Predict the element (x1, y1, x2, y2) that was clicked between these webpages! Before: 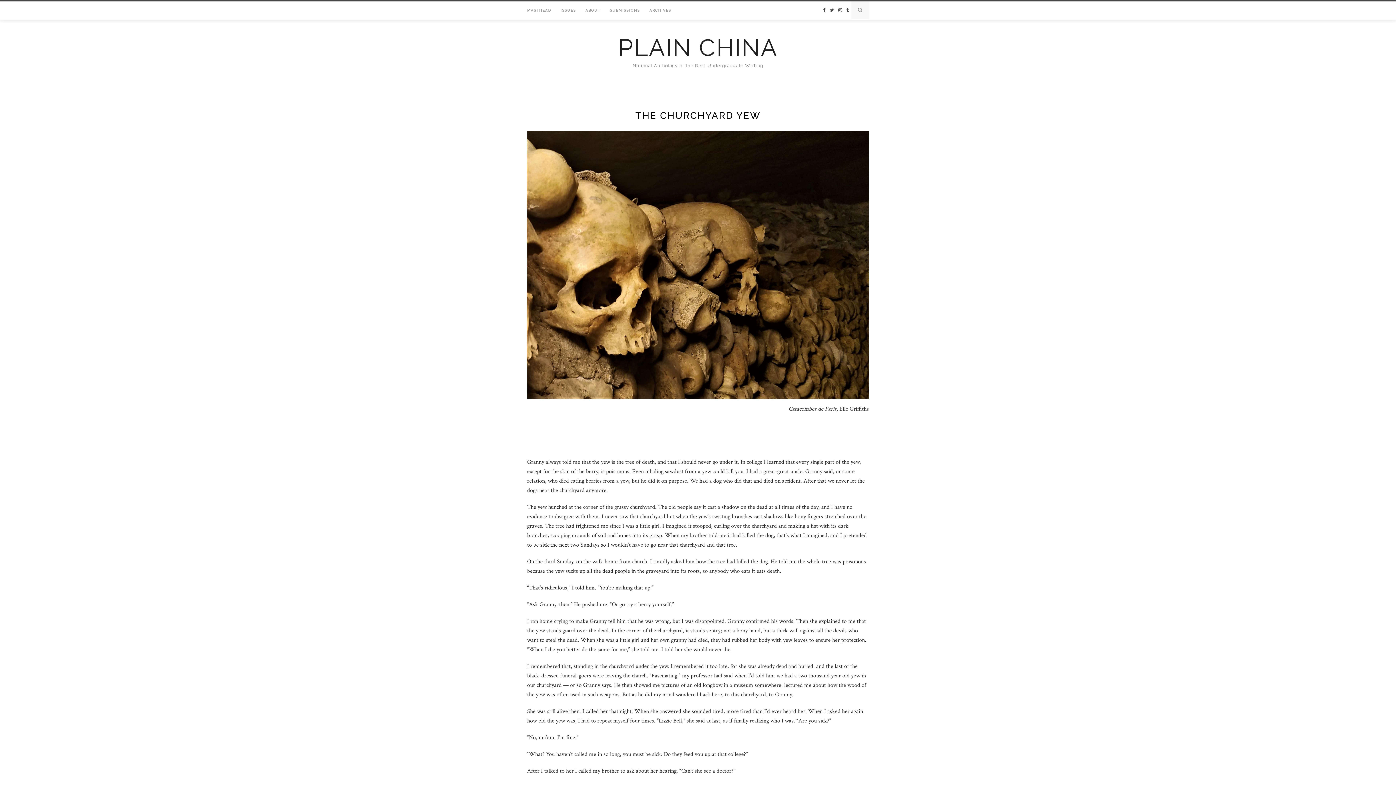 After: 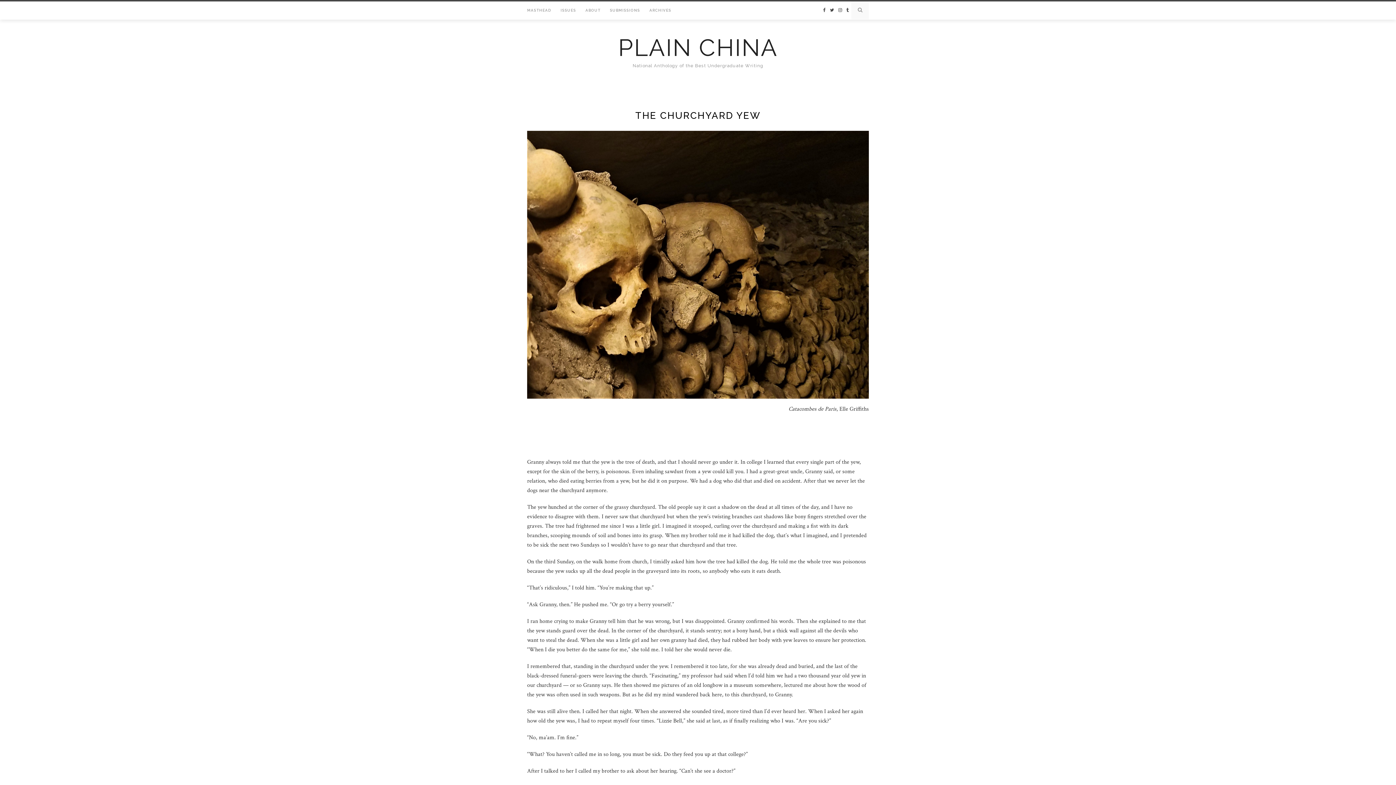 Action: bbox: (820, 6, 825, 13)